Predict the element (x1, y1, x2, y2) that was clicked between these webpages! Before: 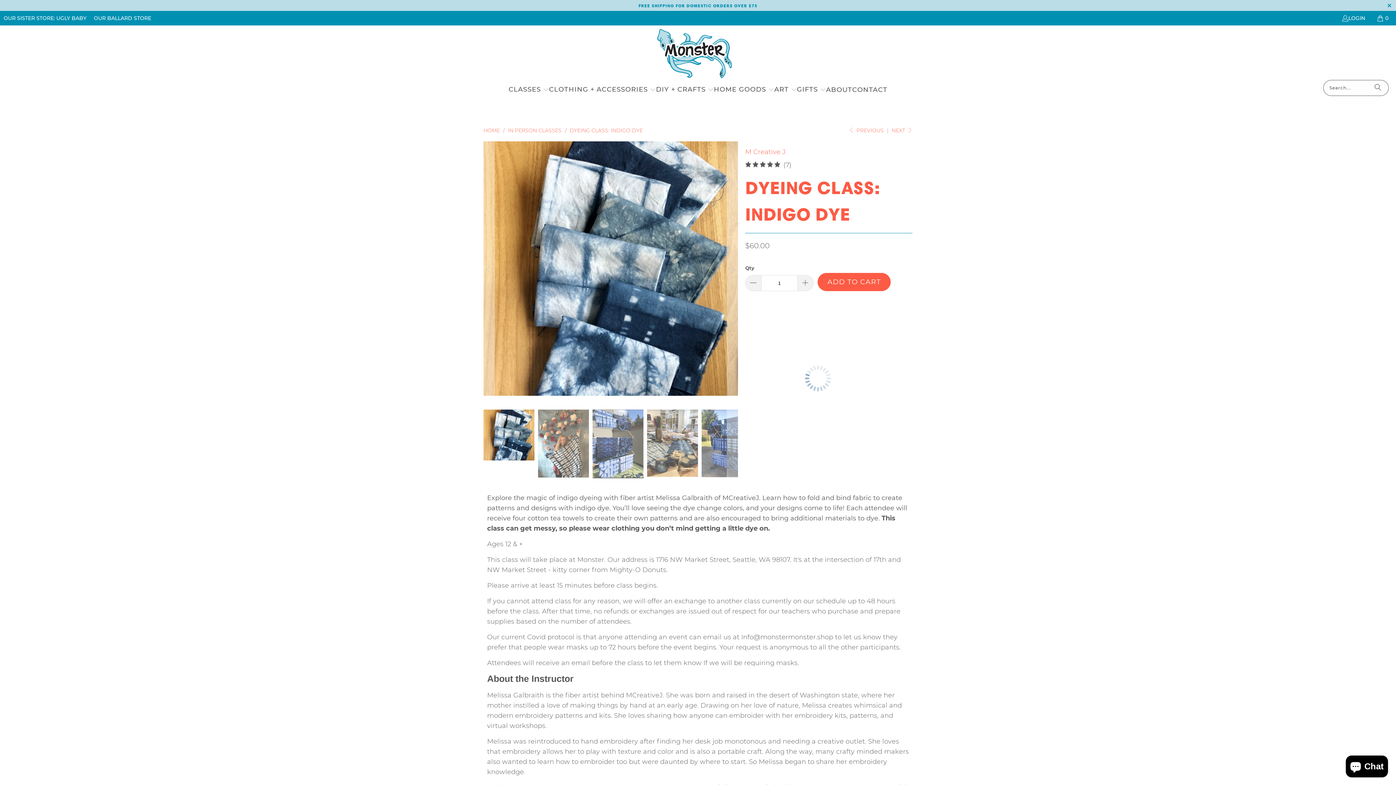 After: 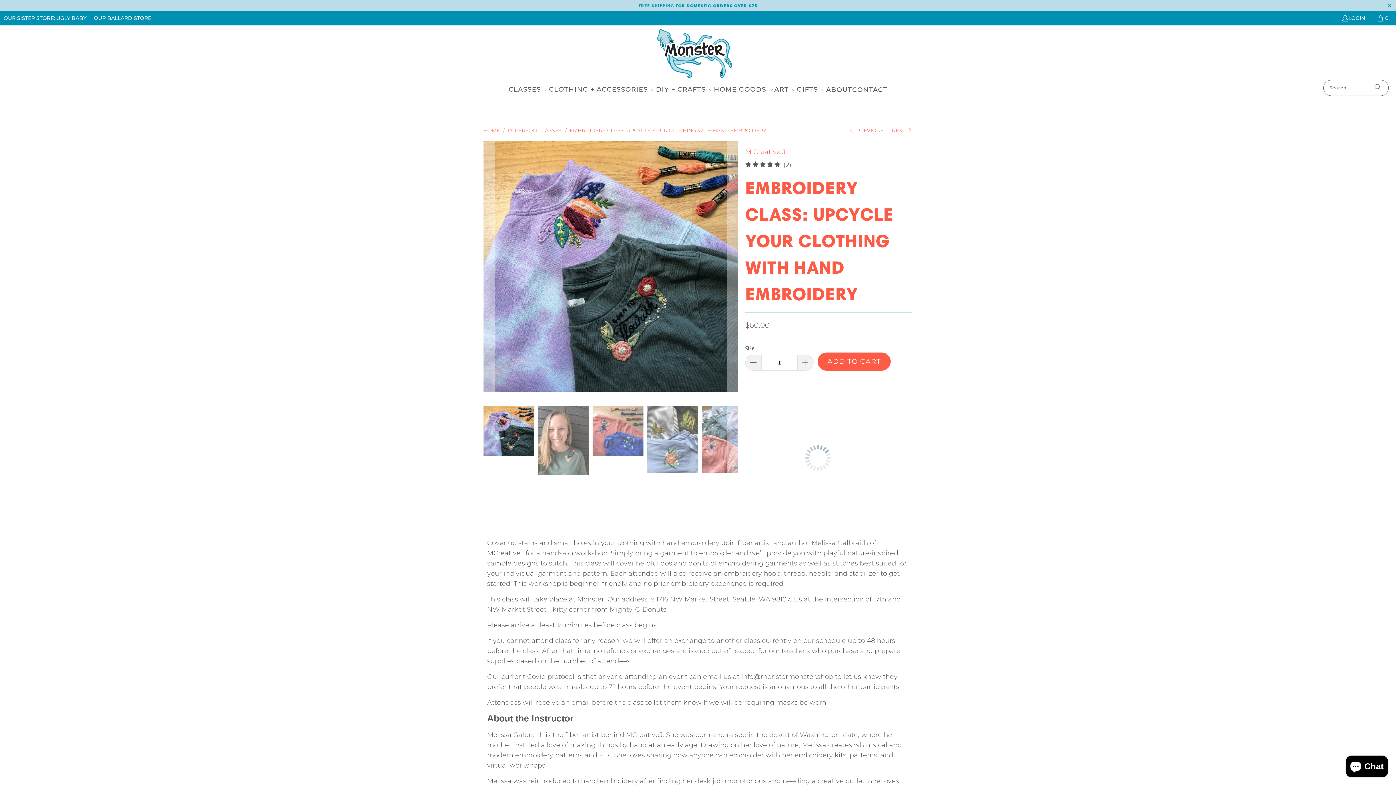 Action: bbox: (848, 127, 883, 133) label:  PREVIOUS